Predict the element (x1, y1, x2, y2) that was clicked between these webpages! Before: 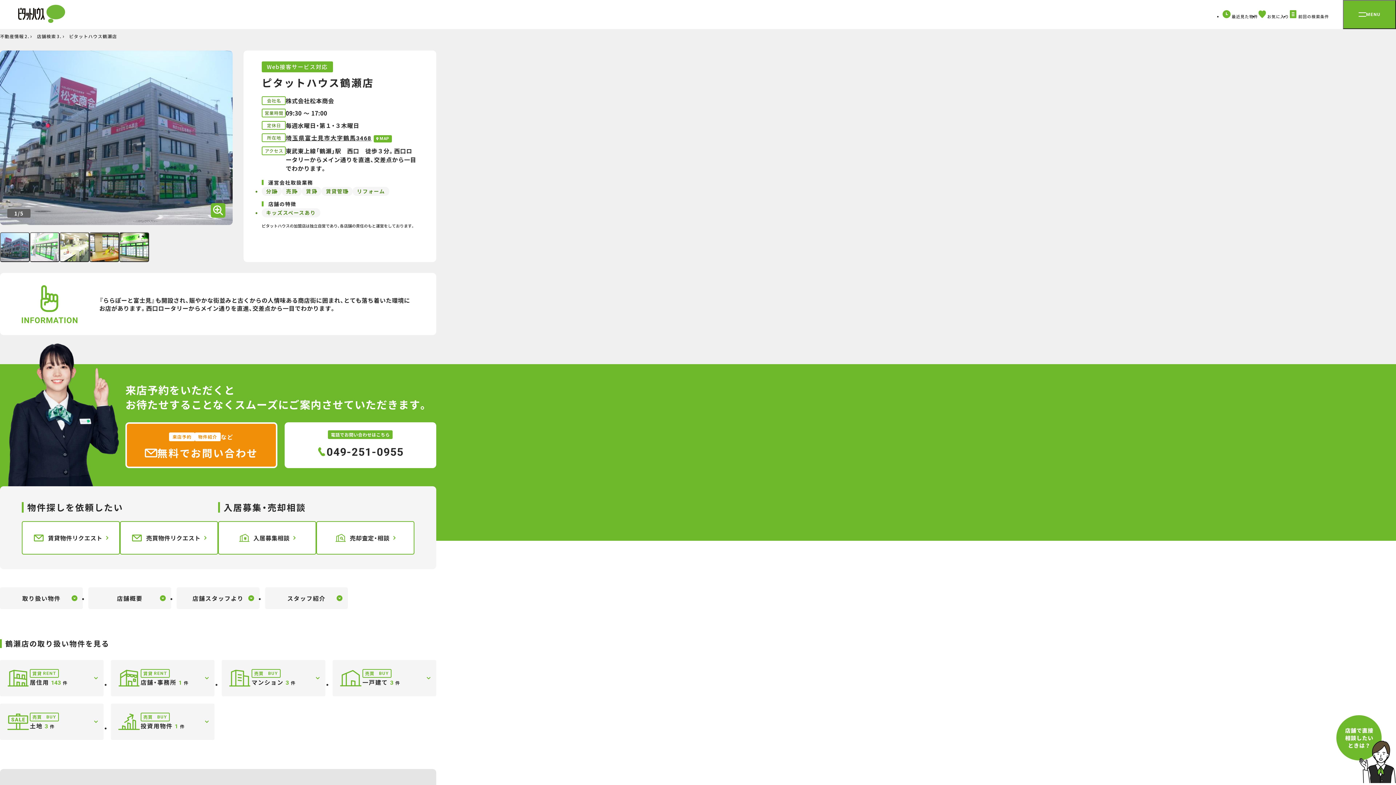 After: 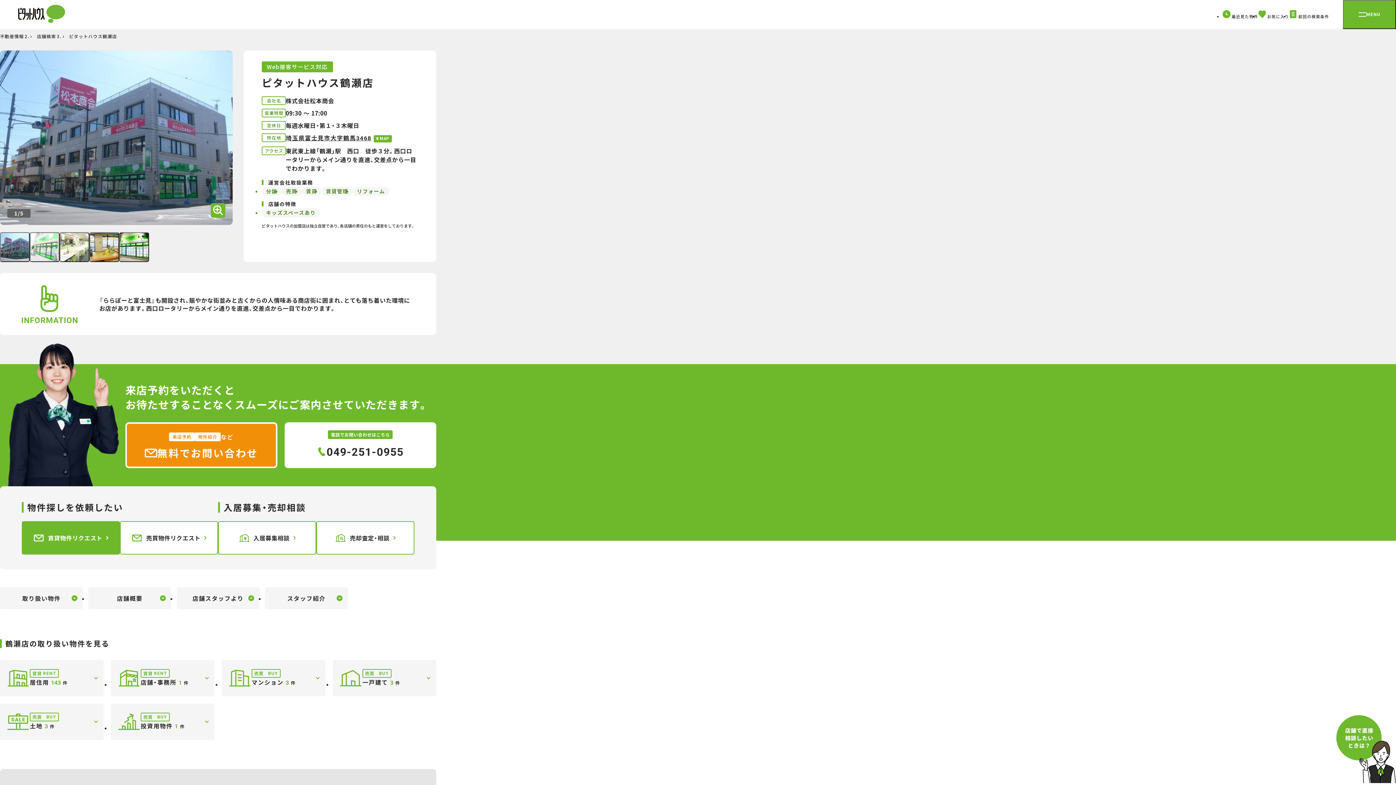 Action: bbox: (21, 521, 120, 554) label: 賃貸物件リクエスト